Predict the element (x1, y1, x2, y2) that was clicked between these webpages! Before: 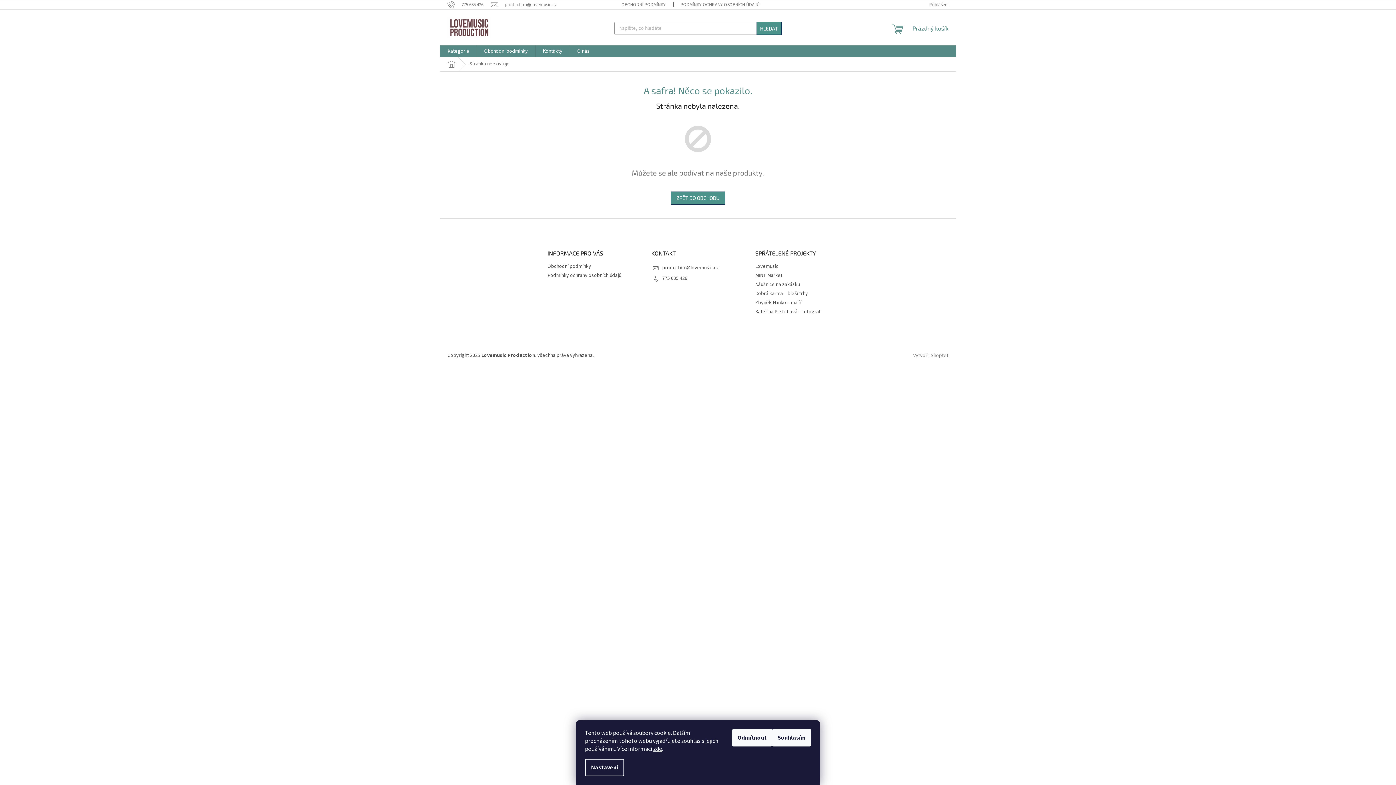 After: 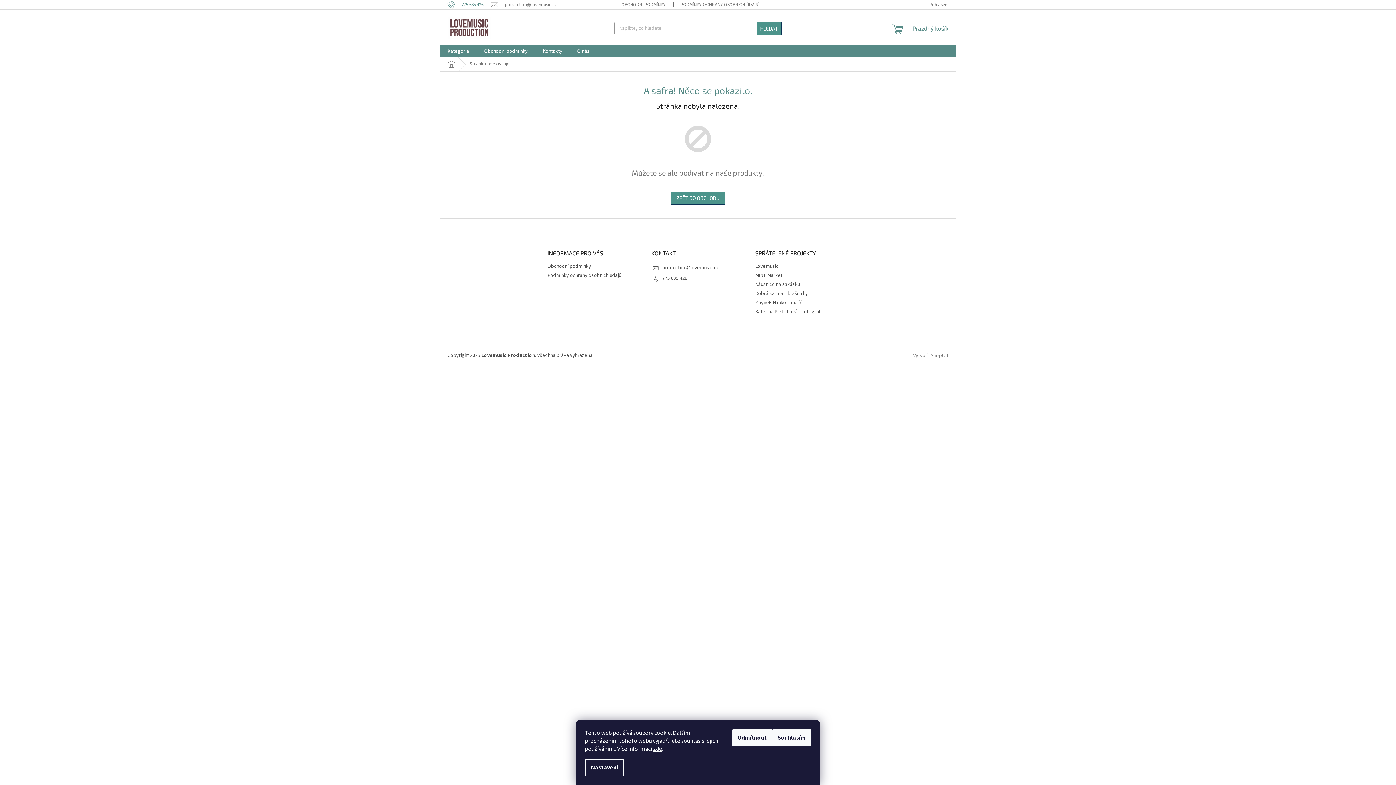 Action: label: Zavolat na 775635426 bbox: (447, 1, 490, 7)